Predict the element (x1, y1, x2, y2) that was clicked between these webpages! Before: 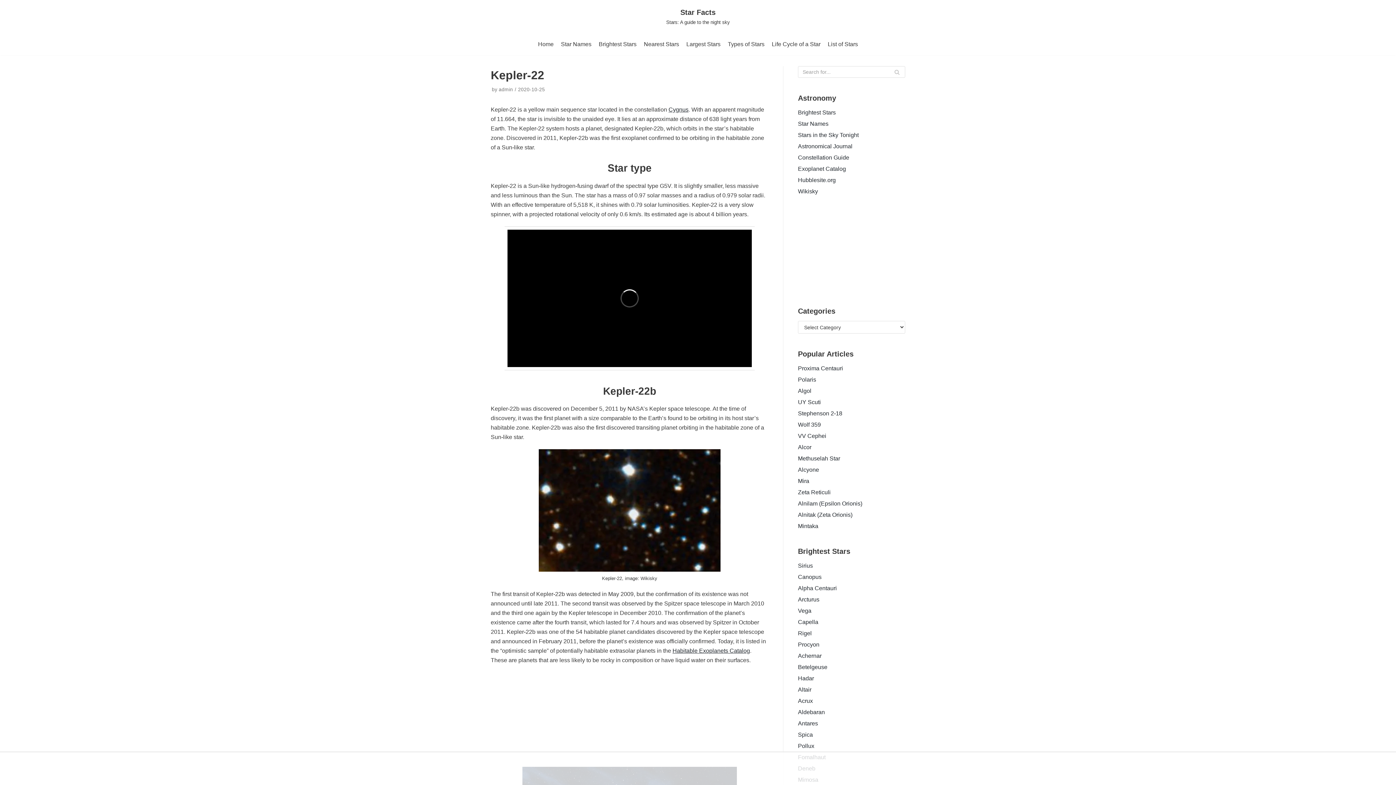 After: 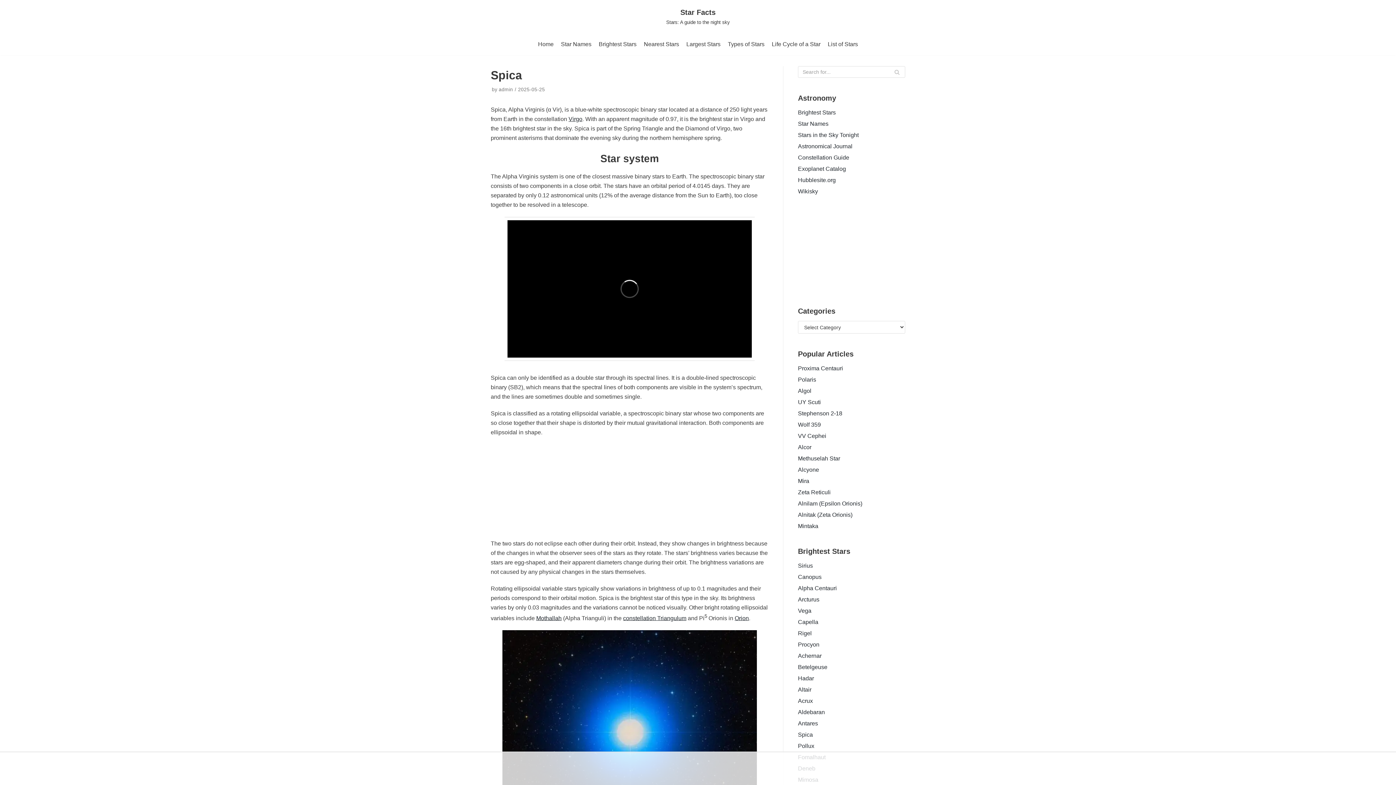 Action: label: Spica bbox: (798, 732, 813, 738)